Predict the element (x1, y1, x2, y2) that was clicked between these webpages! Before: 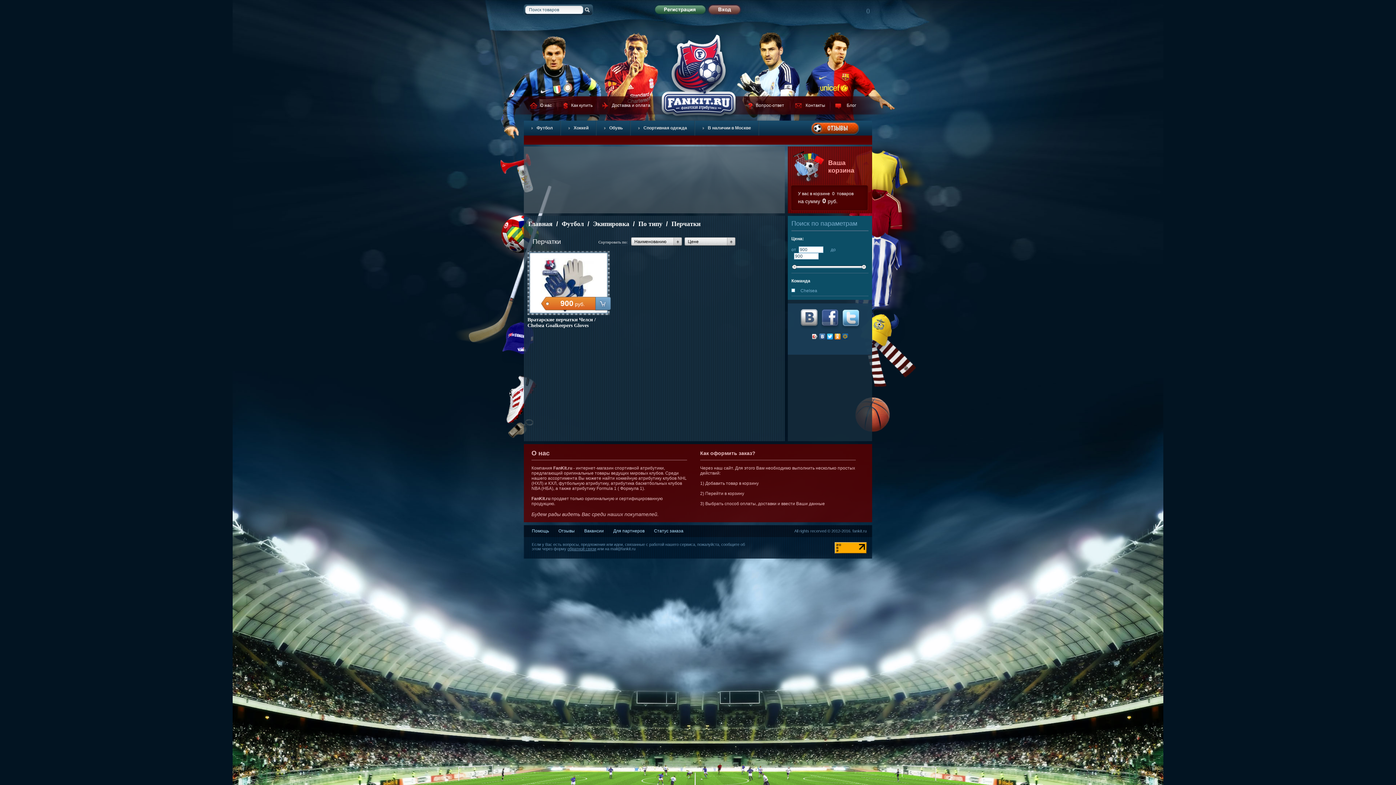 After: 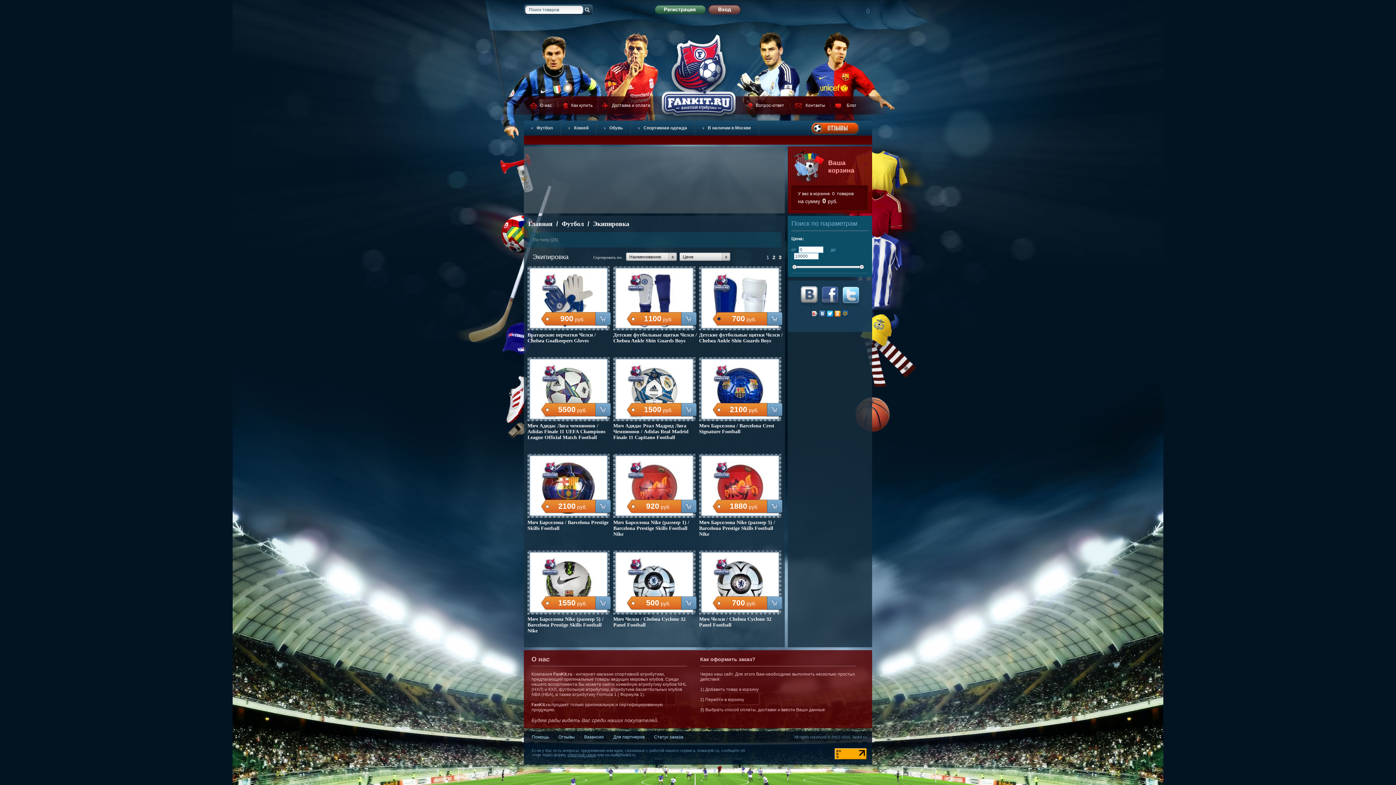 Action: bbox: (593, 220, 629, 227) label: Экипировка